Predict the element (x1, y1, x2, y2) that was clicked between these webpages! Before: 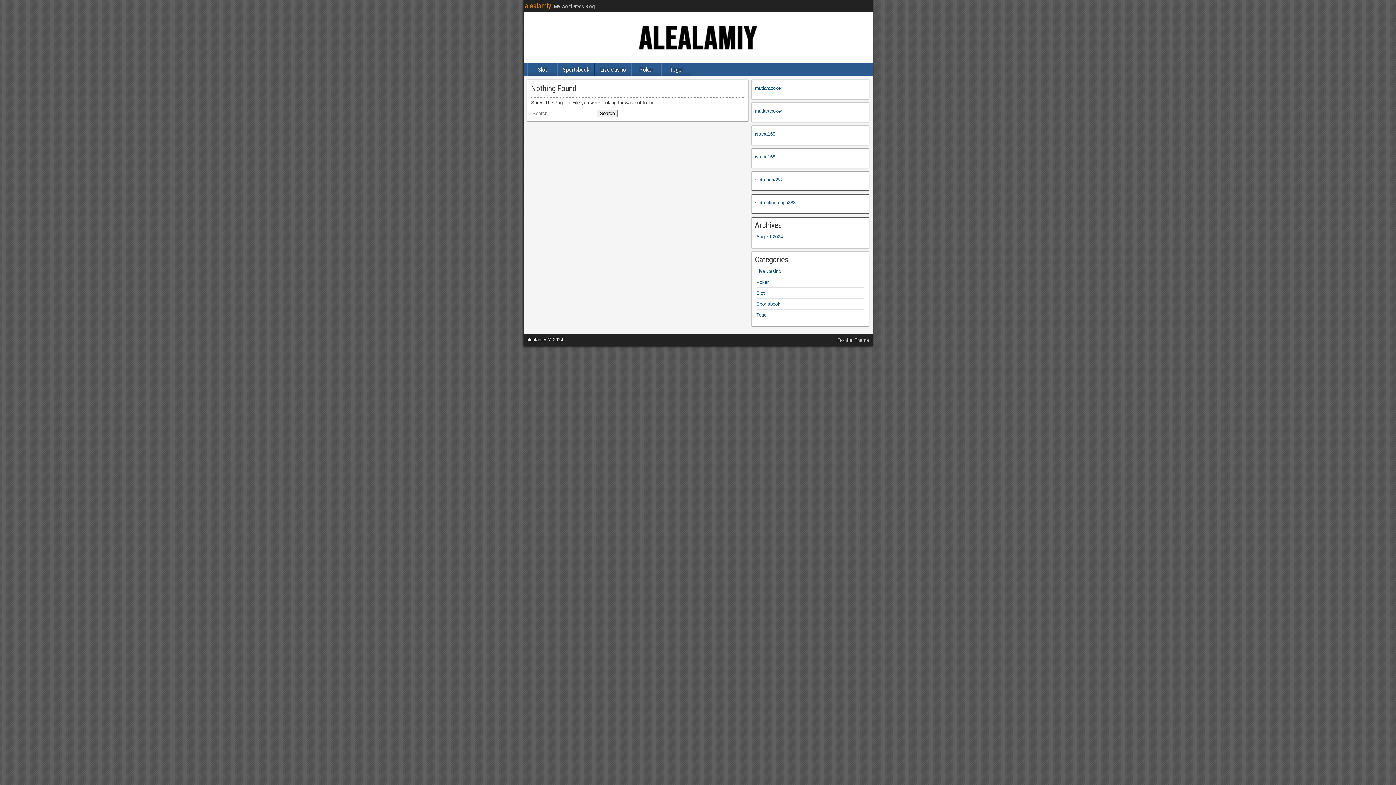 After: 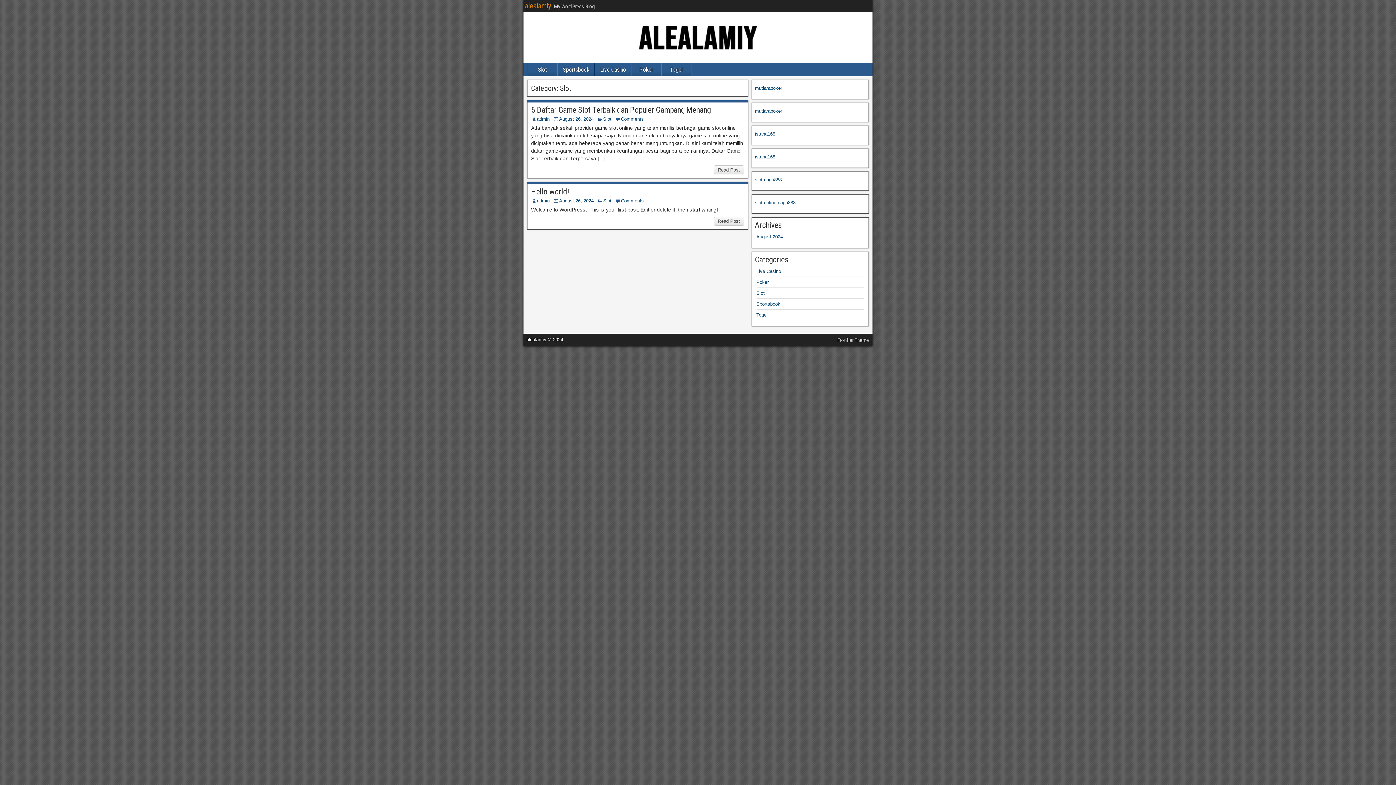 Action: label: Slot bbox: (528, 63, 557, 76)